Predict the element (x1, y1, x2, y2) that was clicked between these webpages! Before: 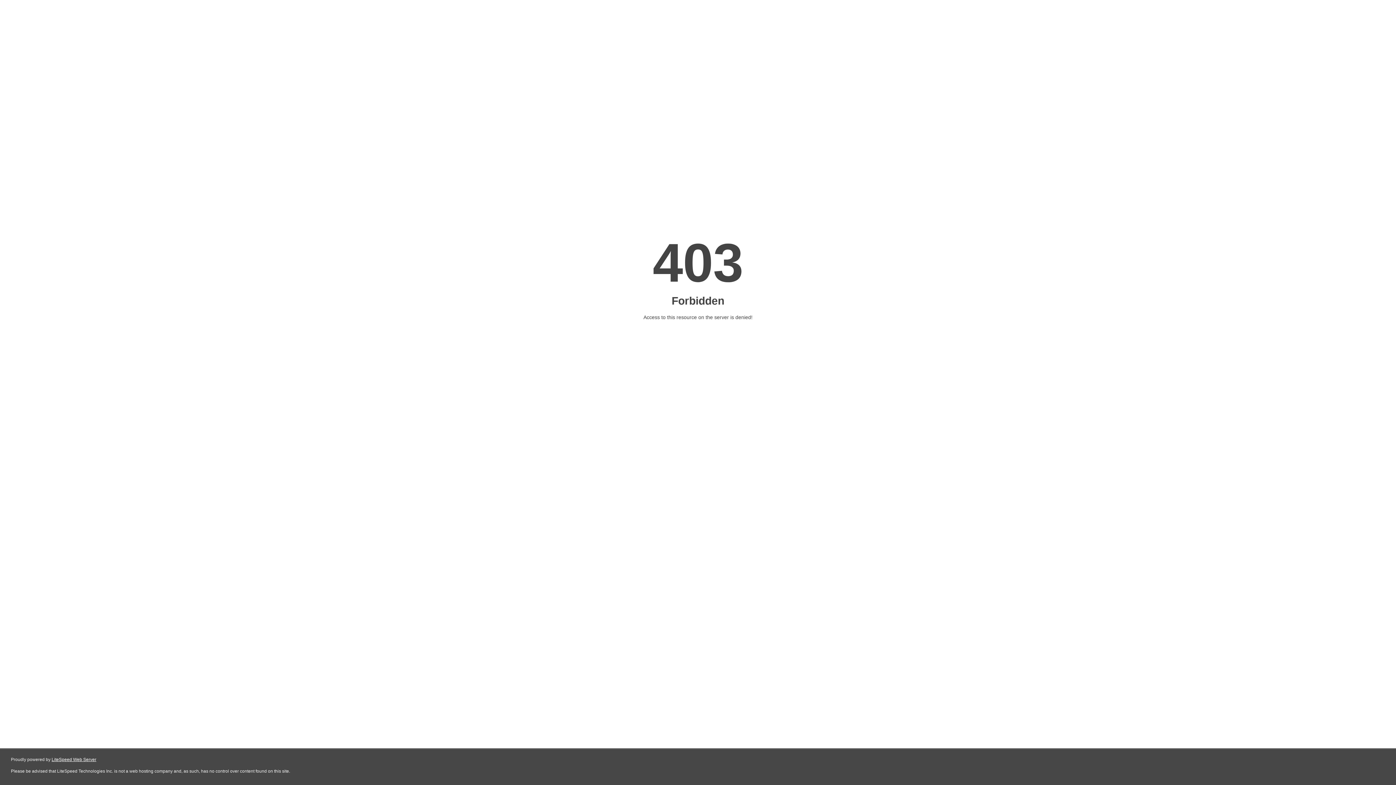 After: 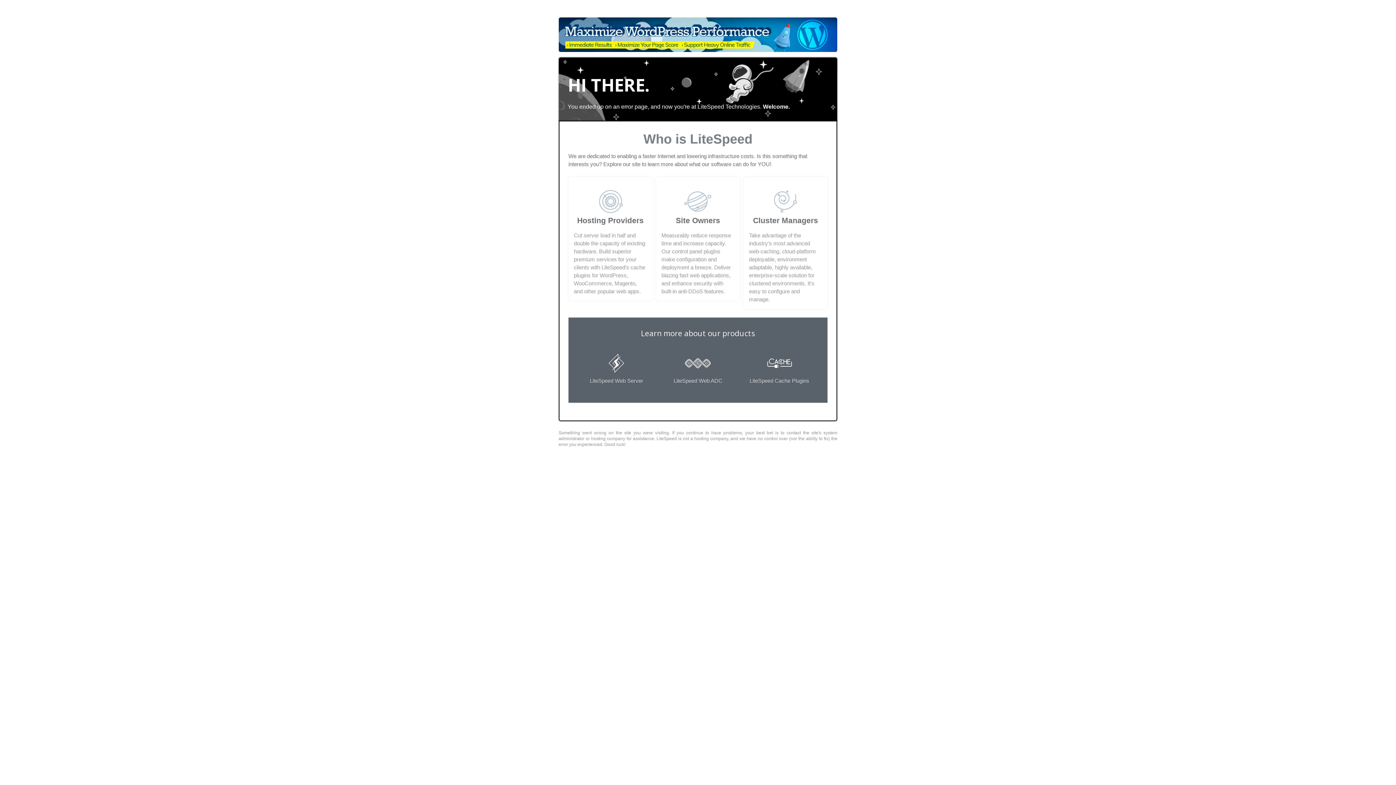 Action: label: LiteSpeed Web Server bbox: (51, 757, 96, 762)